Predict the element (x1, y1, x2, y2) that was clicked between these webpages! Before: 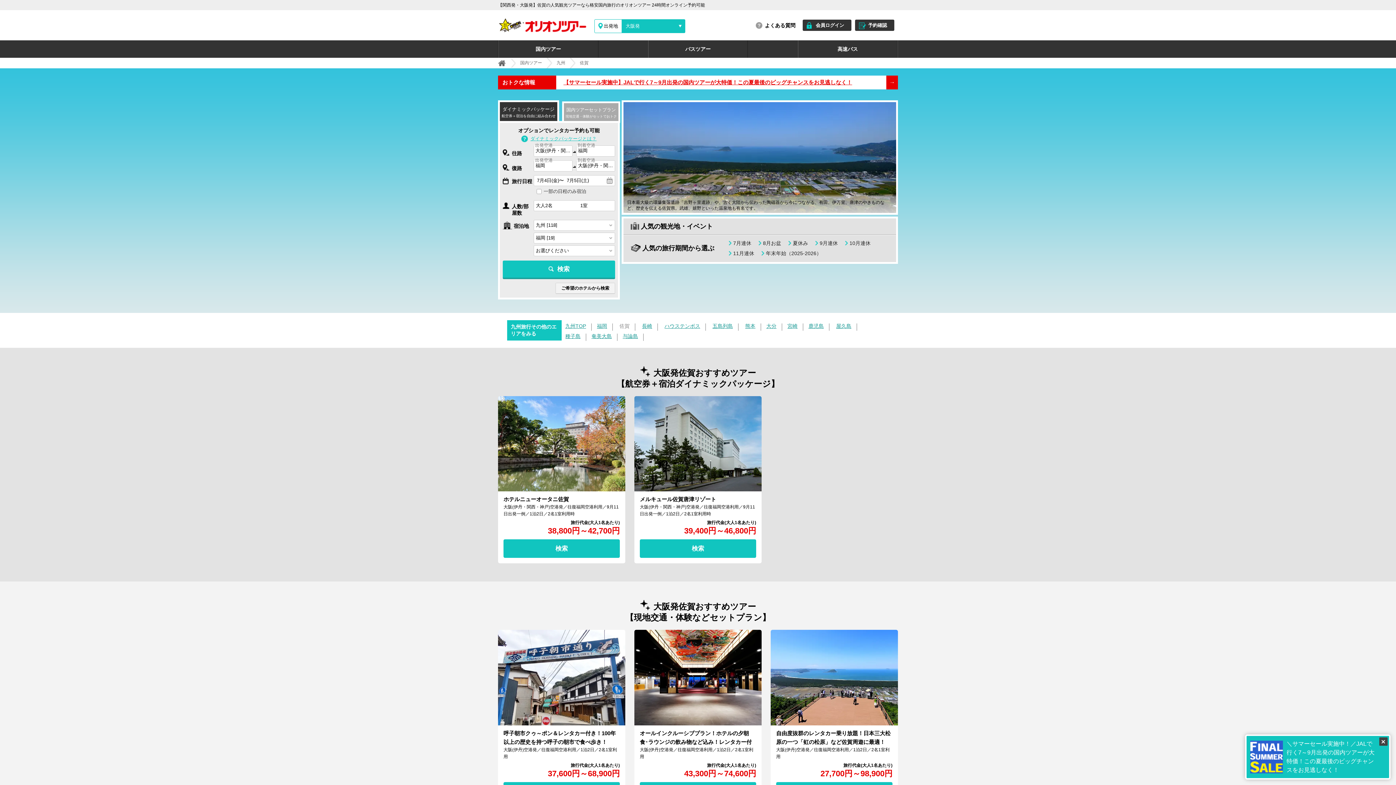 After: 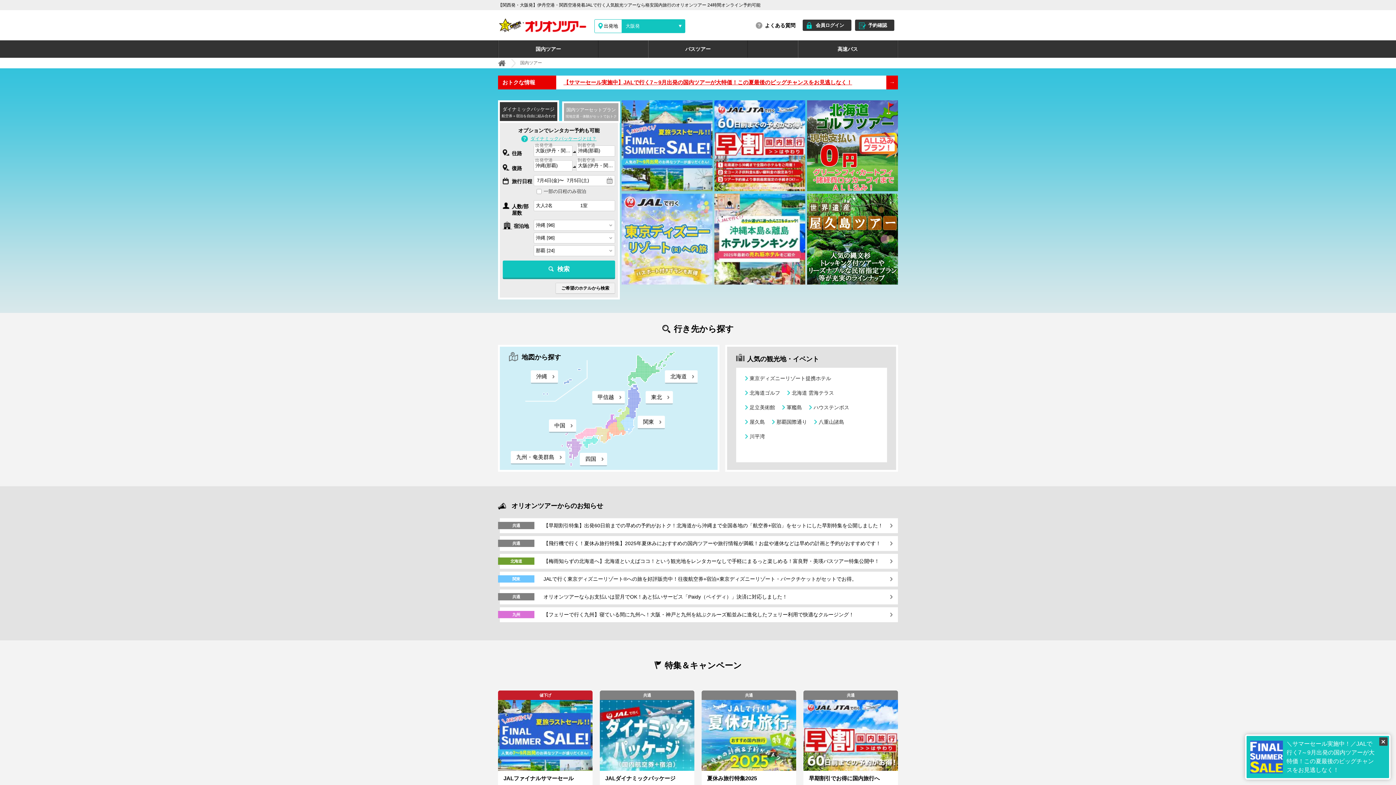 Action: label: 国内ツアー bbox: (520, 60, 542, 65)